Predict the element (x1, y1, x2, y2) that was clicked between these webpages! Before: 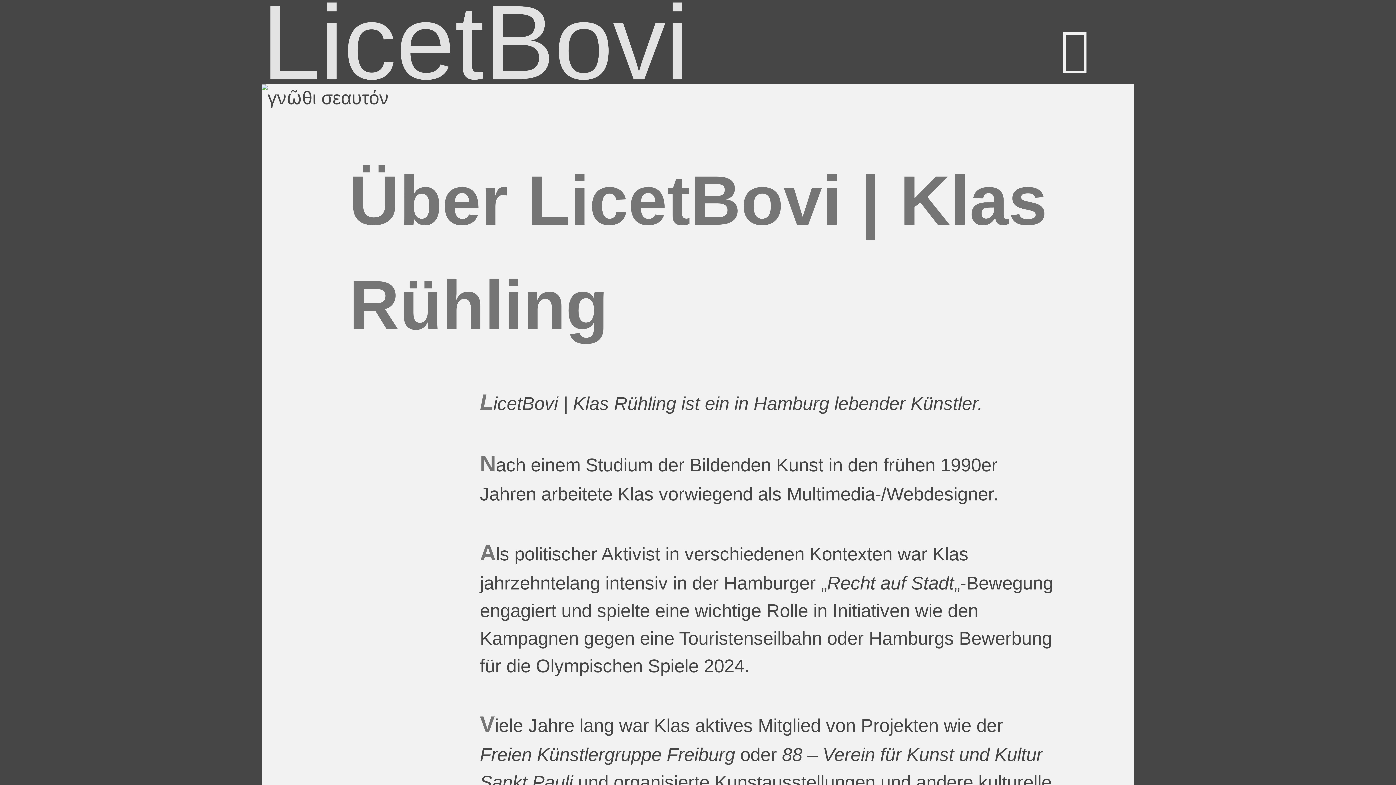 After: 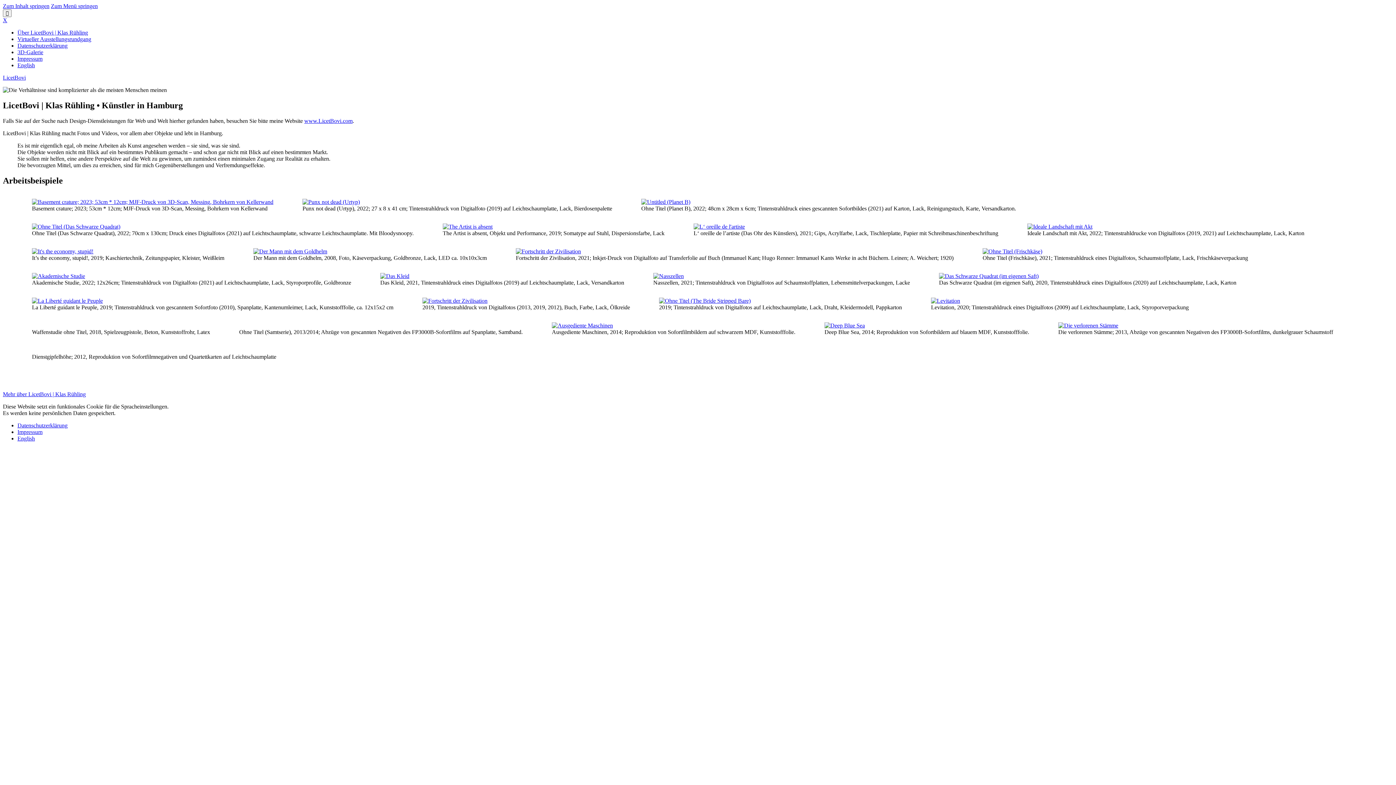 Action: label: LicetBovi bbox: (261, -16, 689, 101)